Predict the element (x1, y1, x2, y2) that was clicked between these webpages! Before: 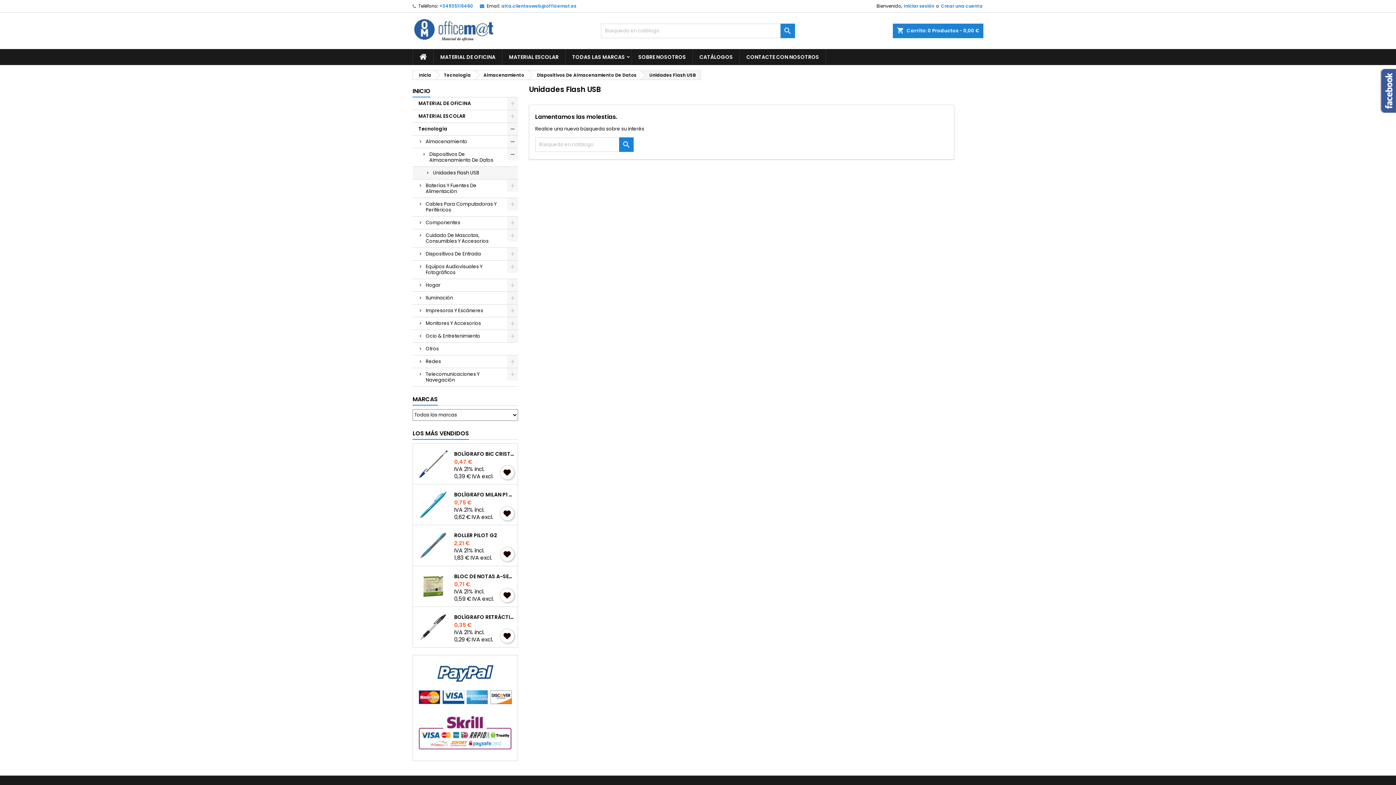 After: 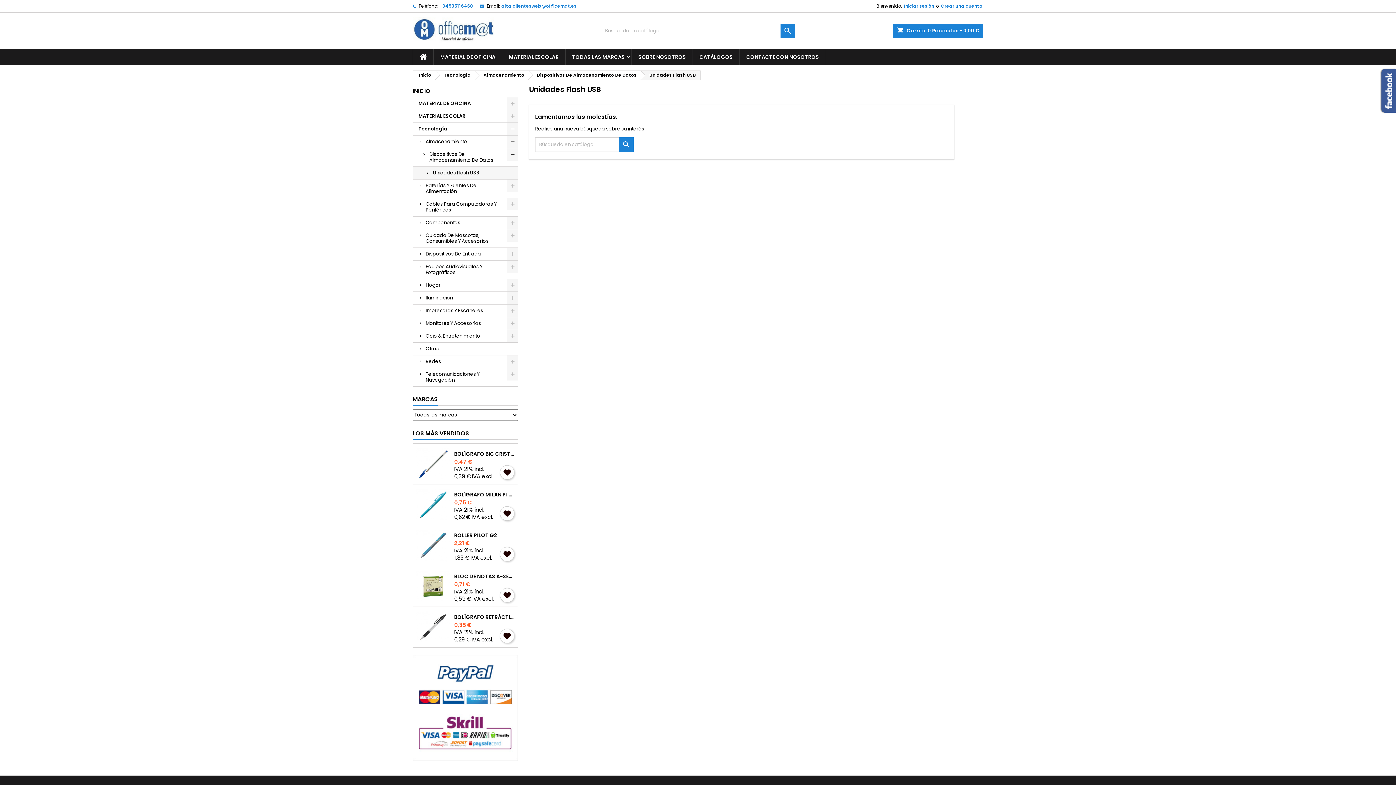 Action: bbox: (439, 2, 473, 9) label: +34935116460